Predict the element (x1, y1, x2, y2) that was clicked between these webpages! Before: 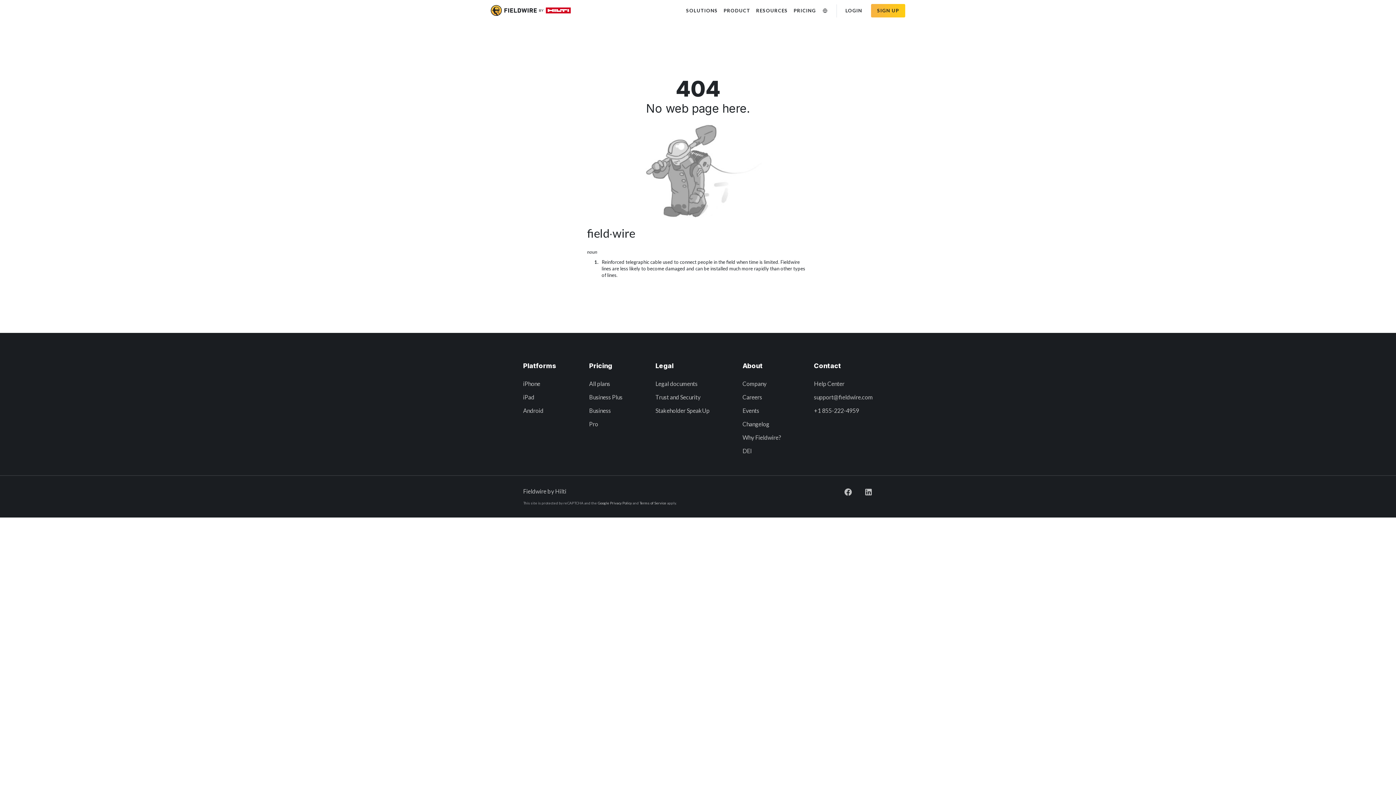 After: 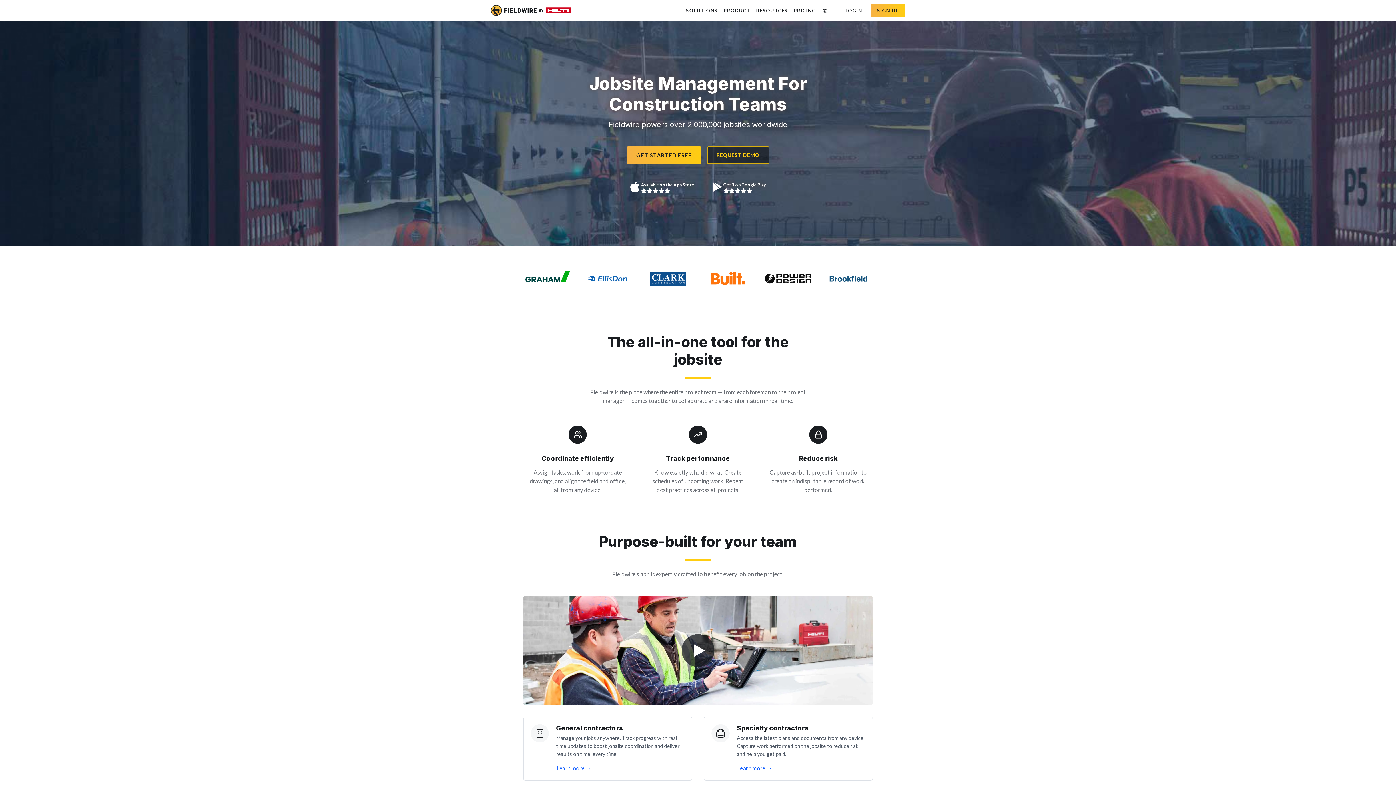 Action: bbox: (634, 166, 762, 173)